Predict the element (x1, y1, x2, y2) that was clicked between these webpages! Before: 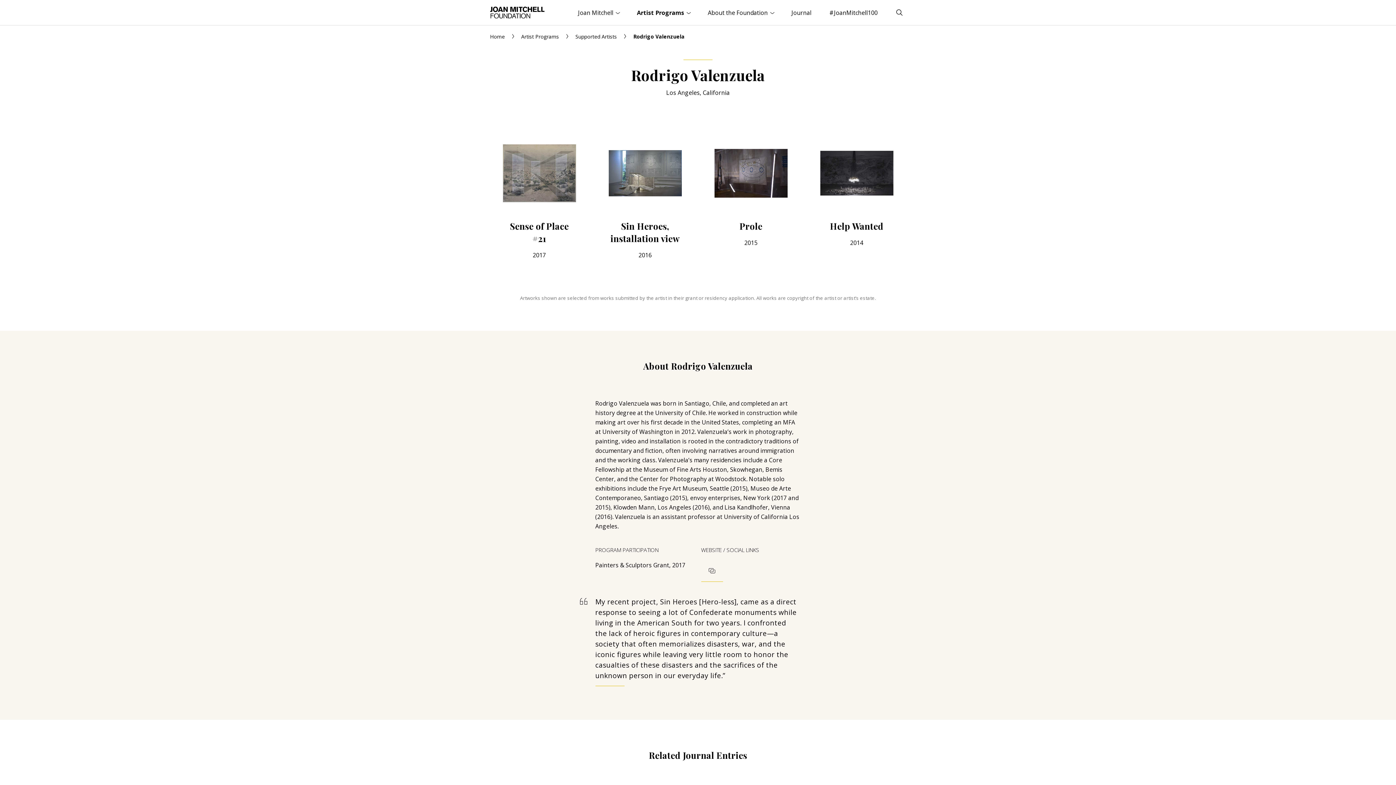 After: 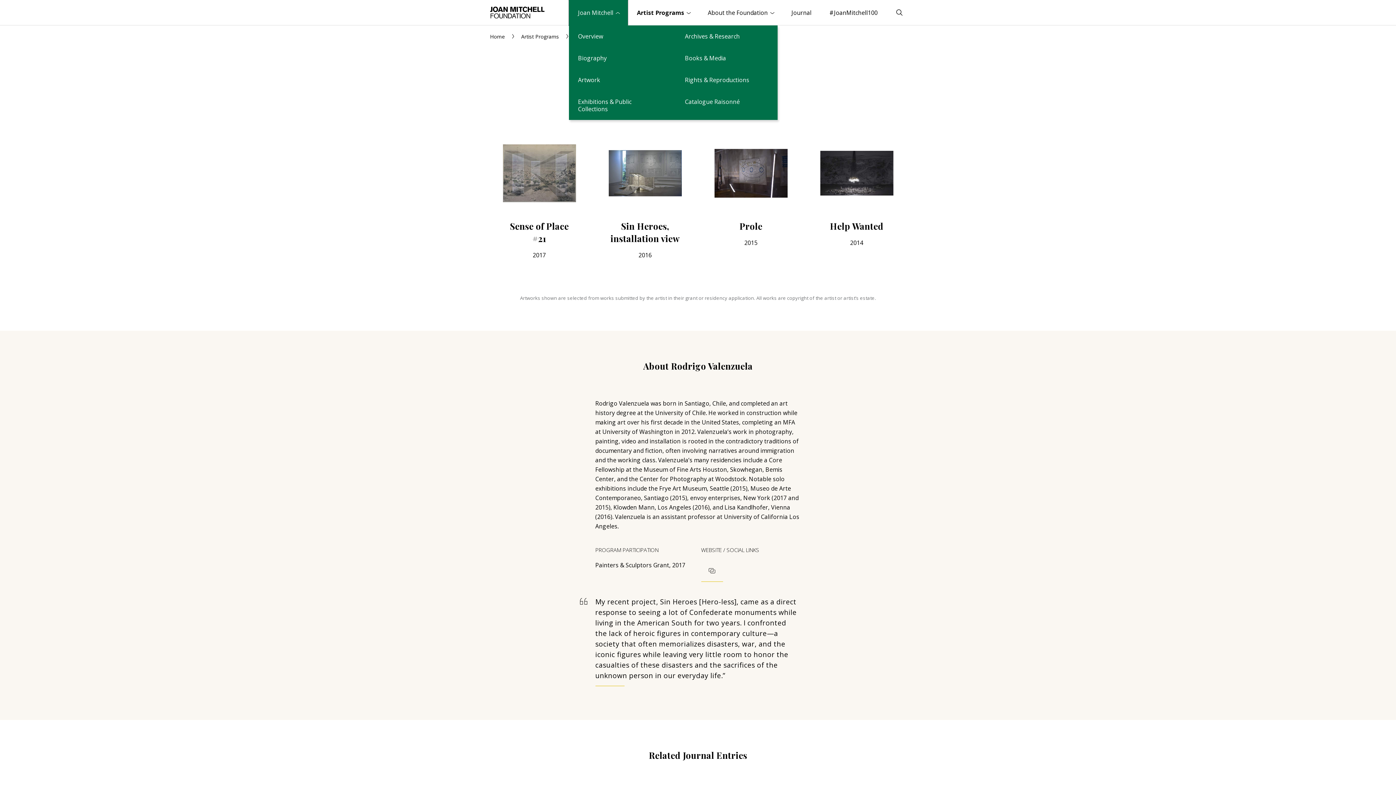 Action: label: Joan Mitchell  bbox: (569, 0, 628, 25)